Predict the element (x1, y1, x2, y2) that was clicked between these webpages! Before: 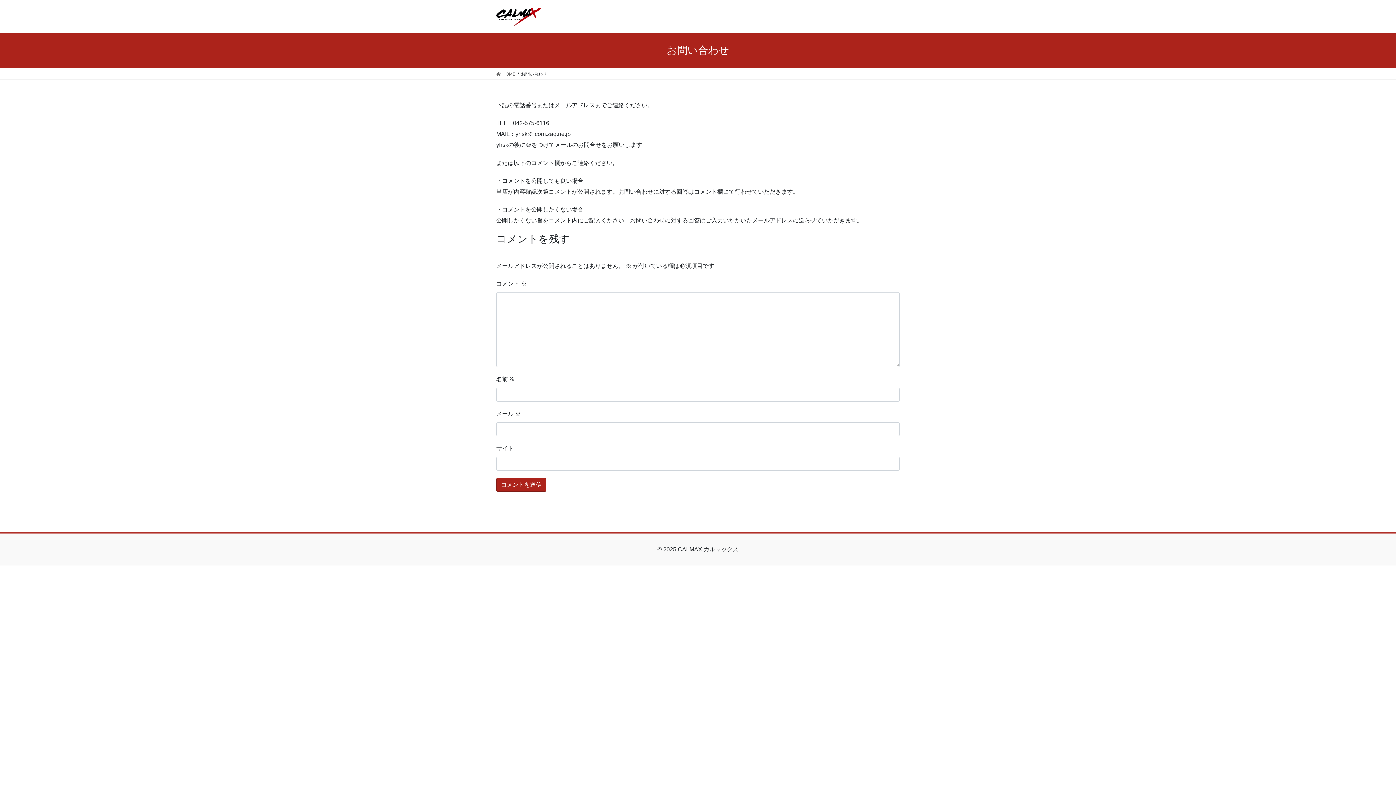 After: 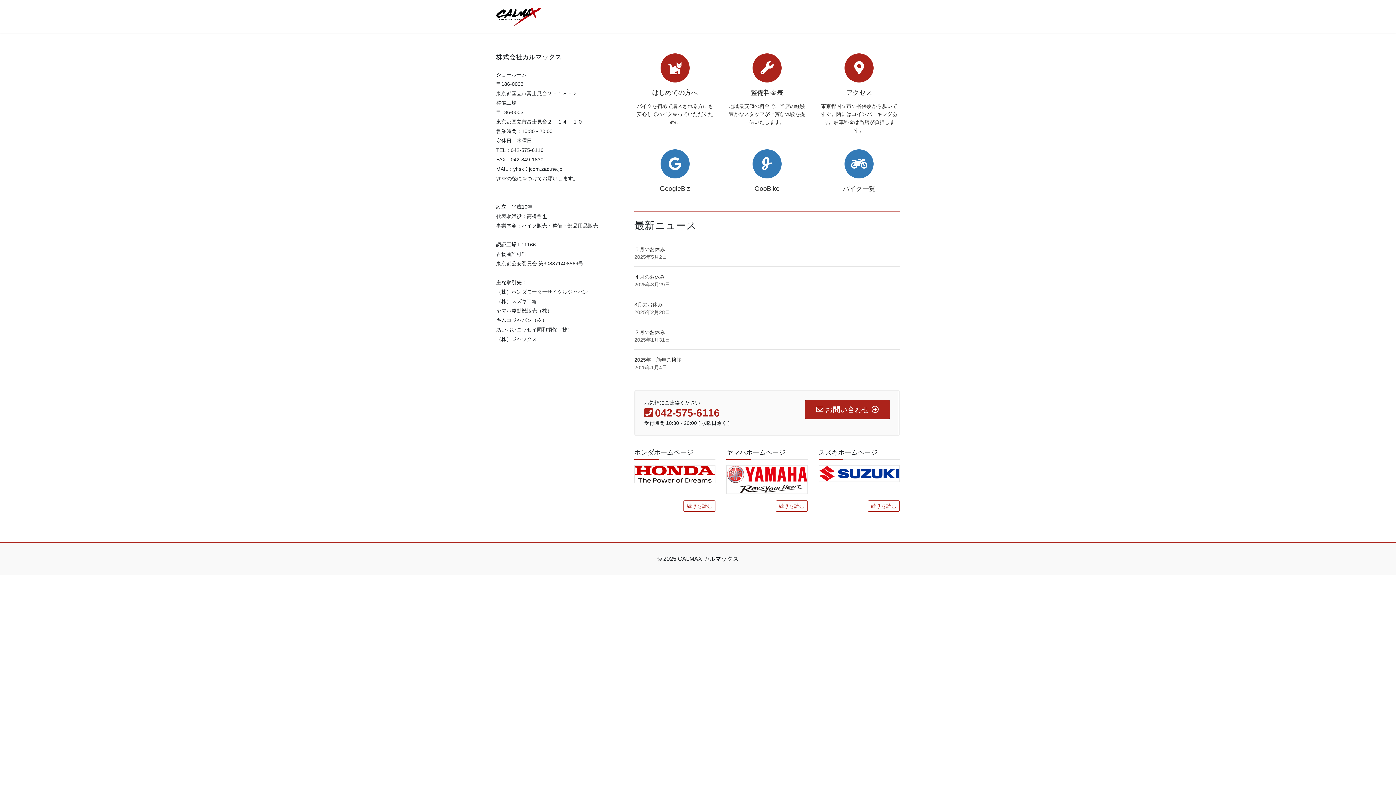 Action: bbox: (496, 70, 515, 77) label:  HOME